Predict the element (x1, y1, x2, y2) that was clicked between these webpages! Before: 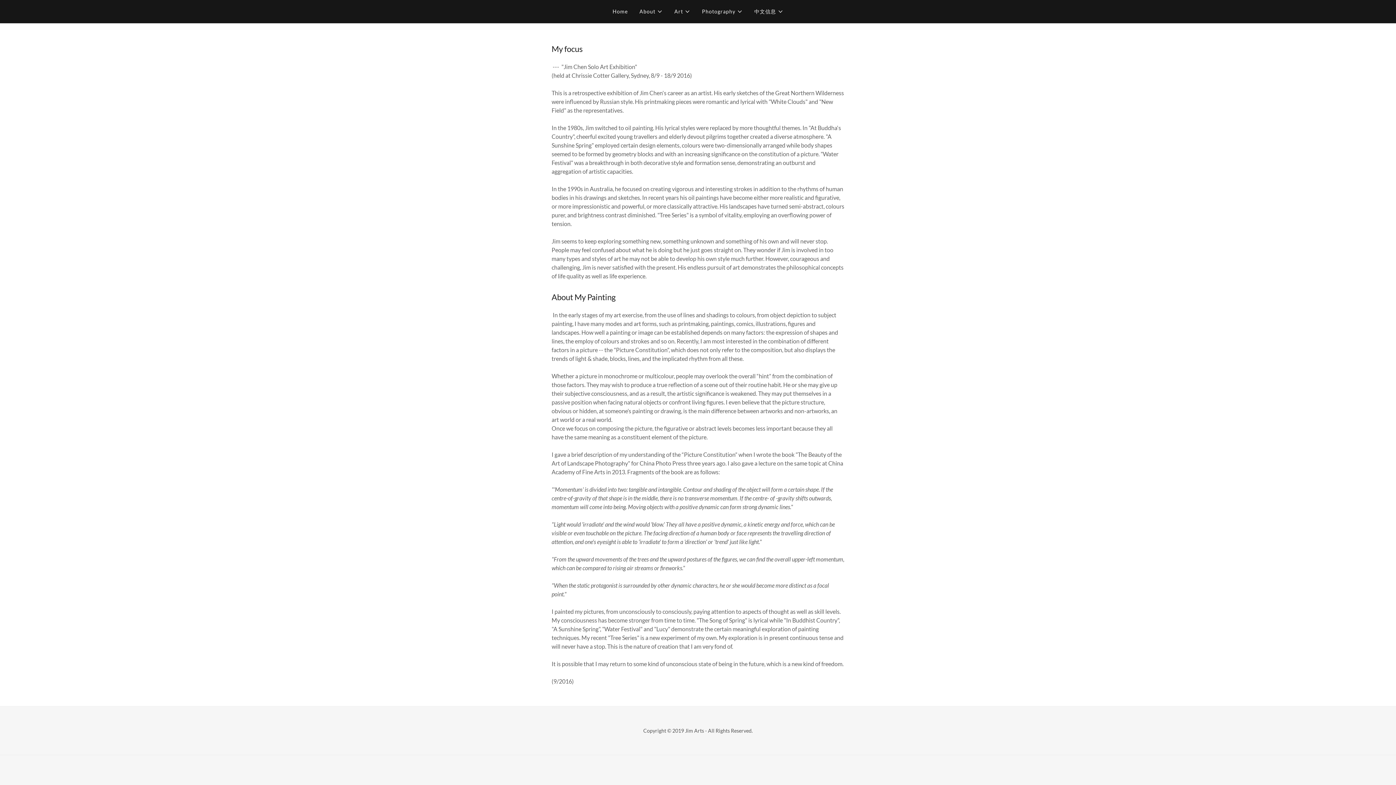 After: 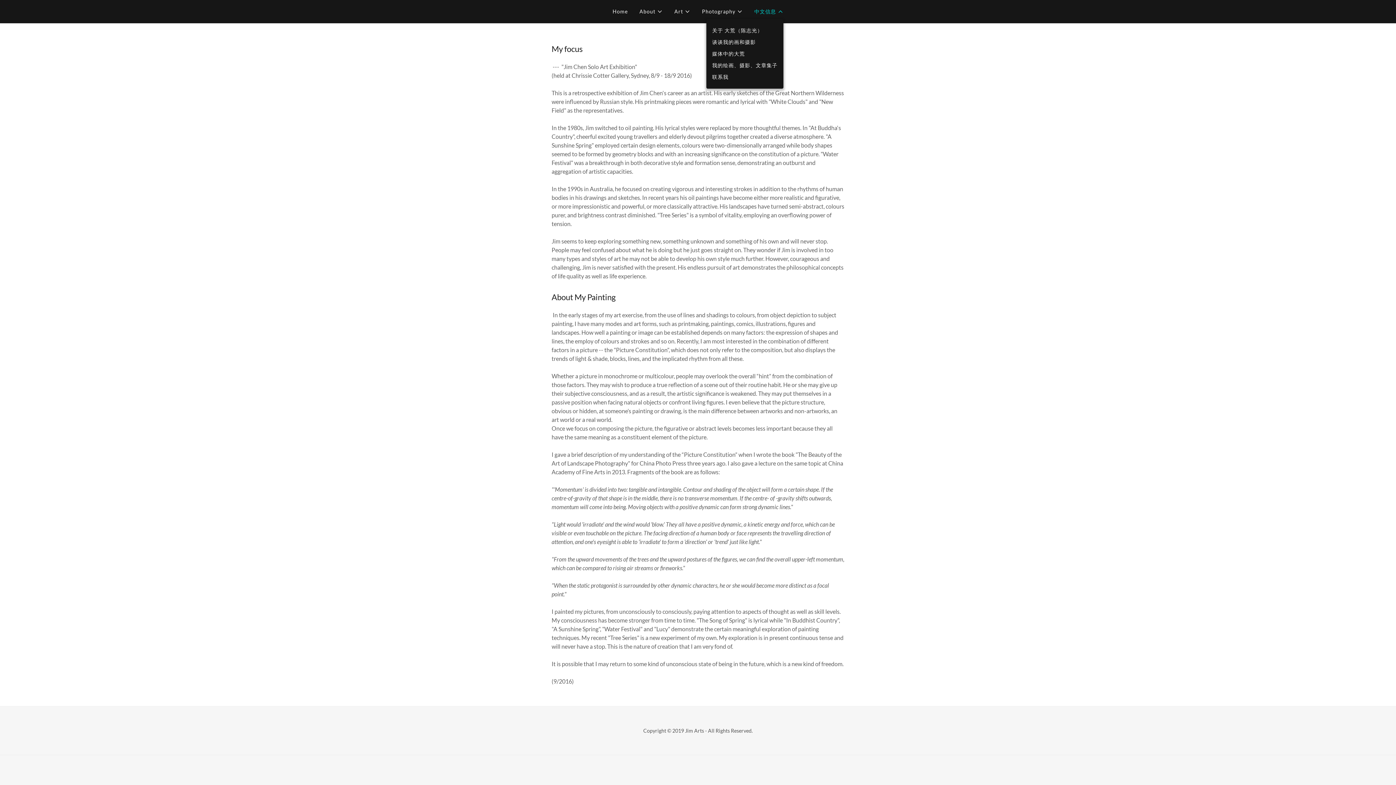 Action: bbox: (754, 7, 783, 16) label: 中文信息